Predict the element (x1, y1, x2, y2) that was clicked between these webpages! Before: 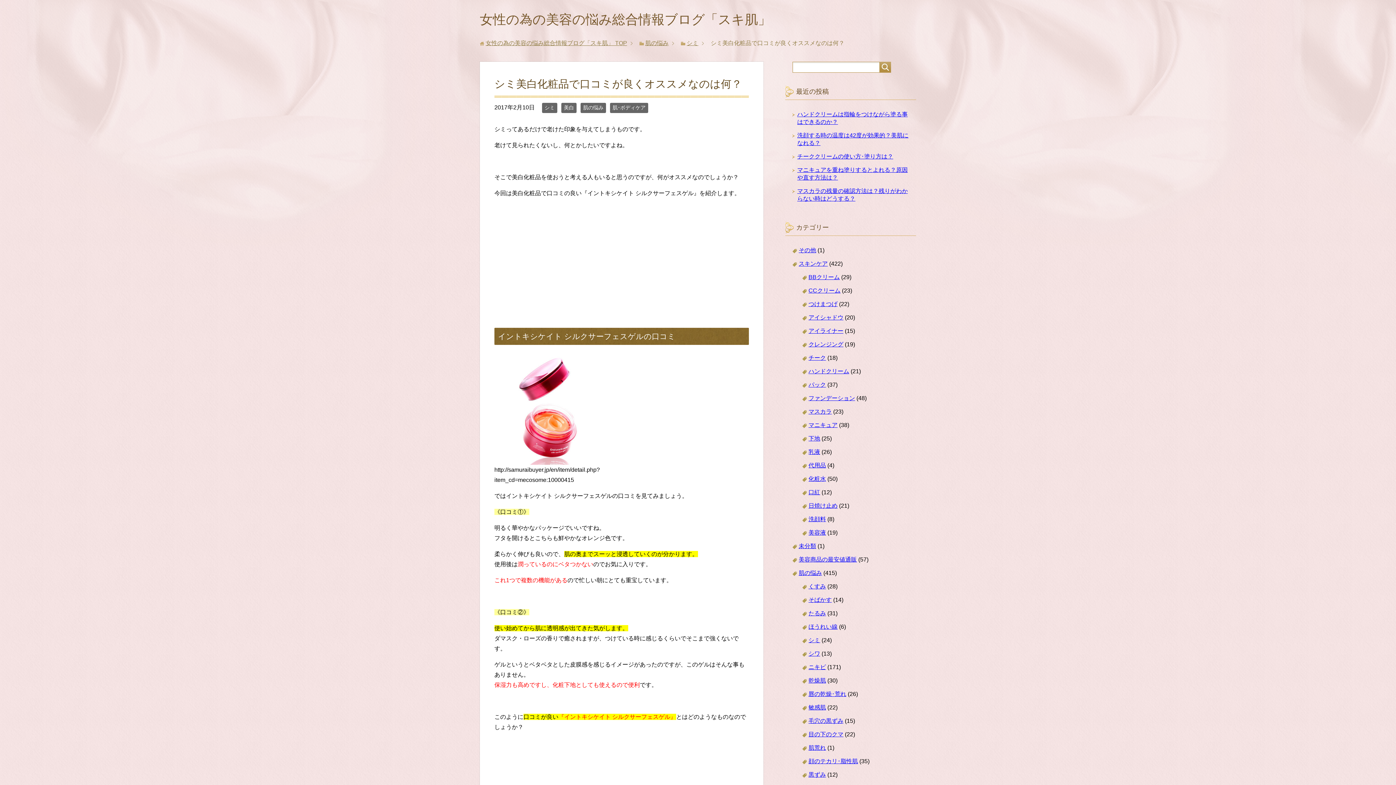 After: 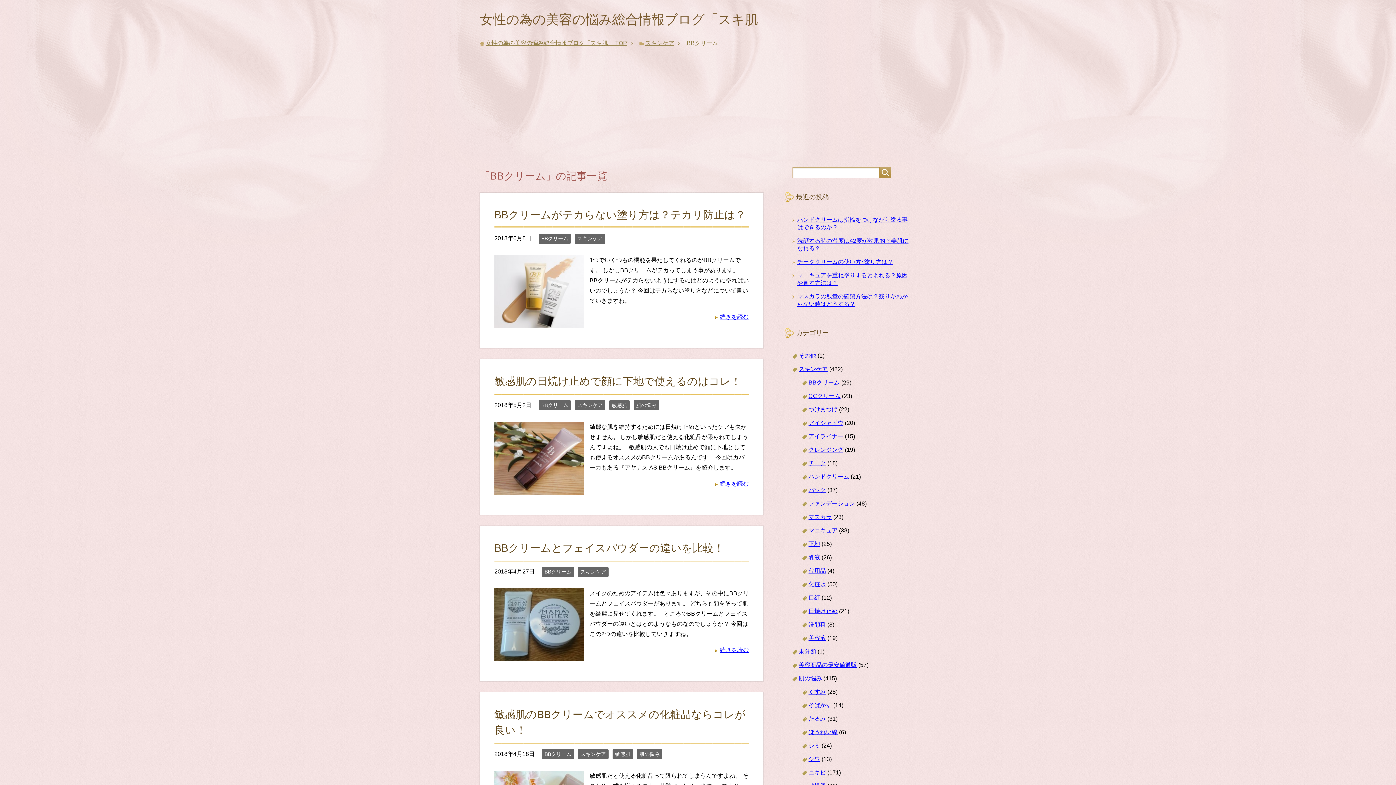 Action: bbox: (808, 274, 840, 280) label: BBクリーム